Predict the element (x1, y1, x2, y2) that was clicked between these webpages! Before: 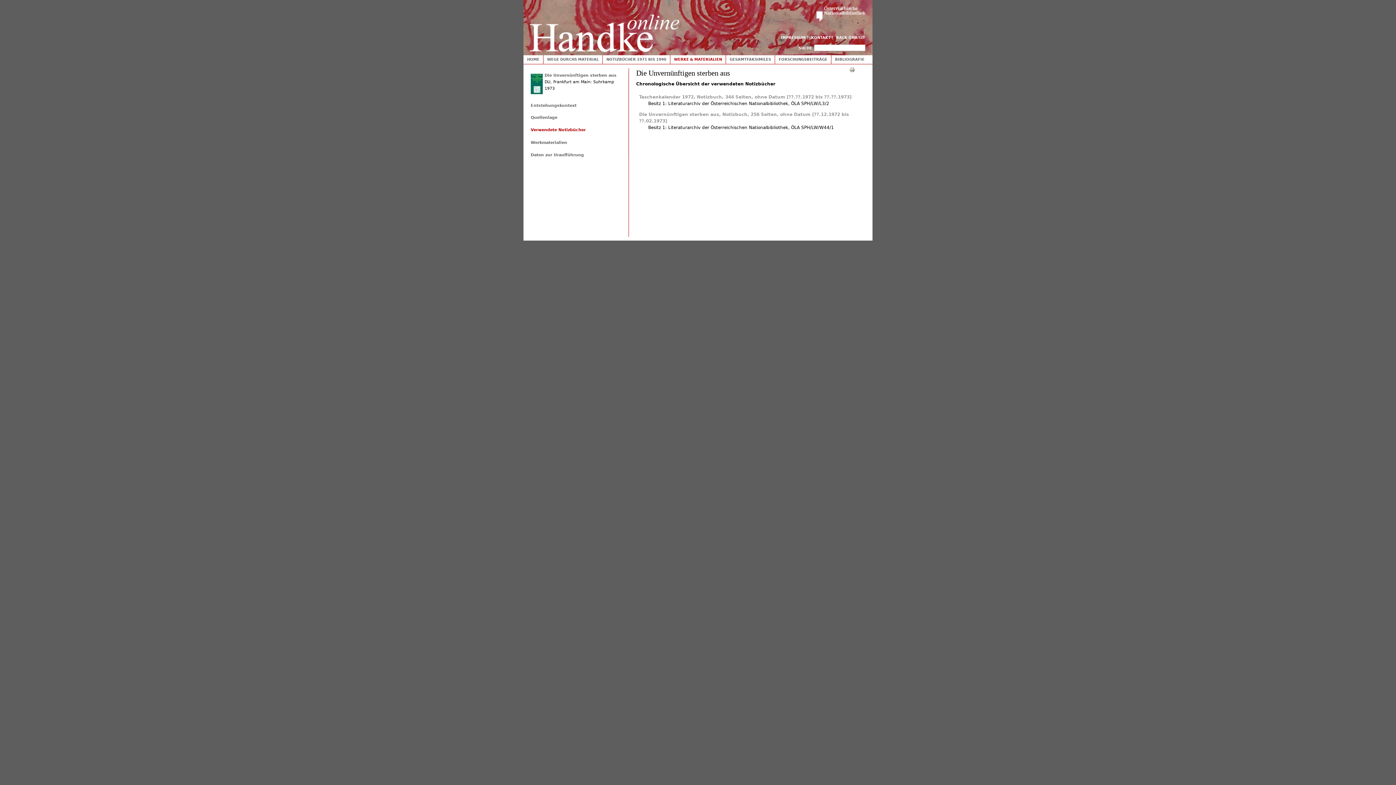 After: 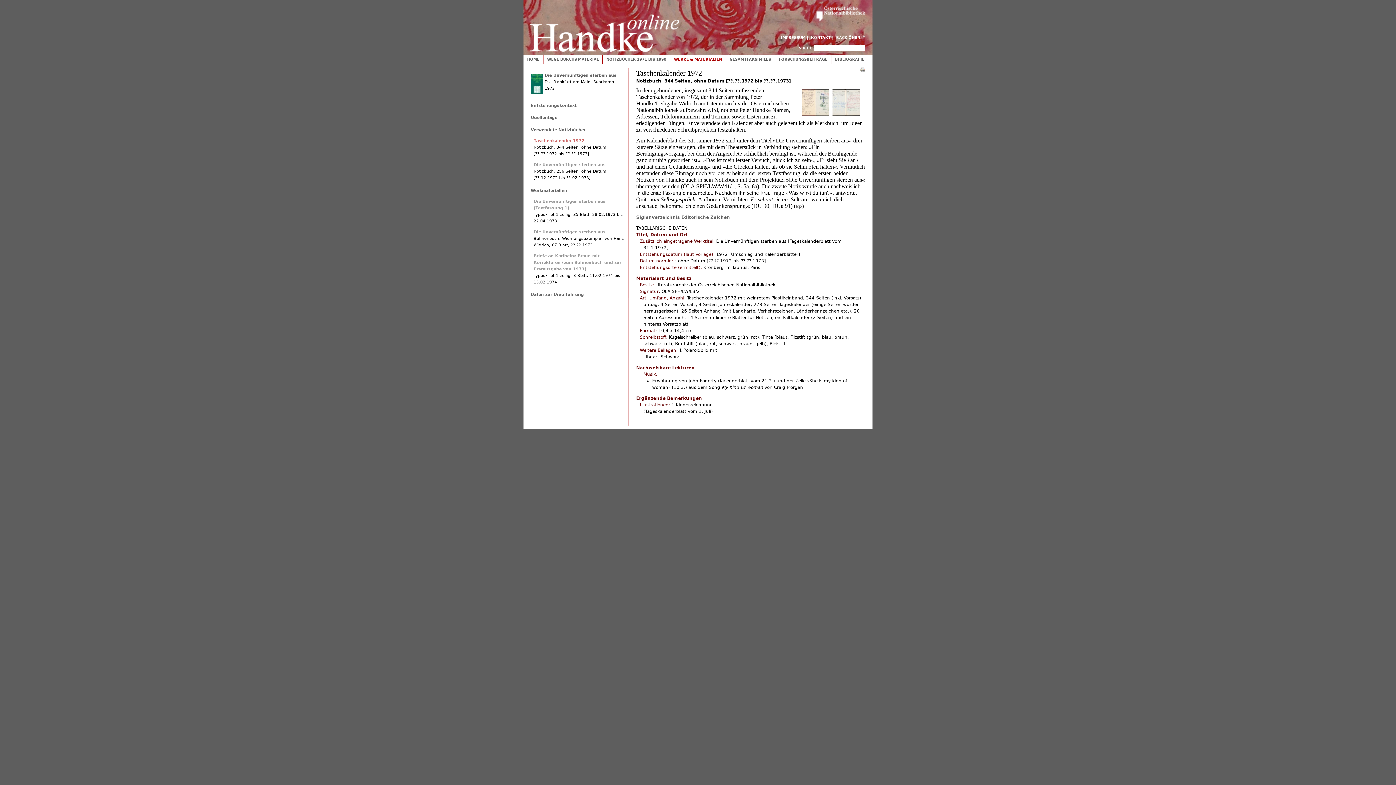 Action: bbox: (639, 94, 851, 99) label: Taschenkalender 1972, Notizbuch, 344 Seiten, ohne Datum [??.??.1972 bis ??.??.1973]